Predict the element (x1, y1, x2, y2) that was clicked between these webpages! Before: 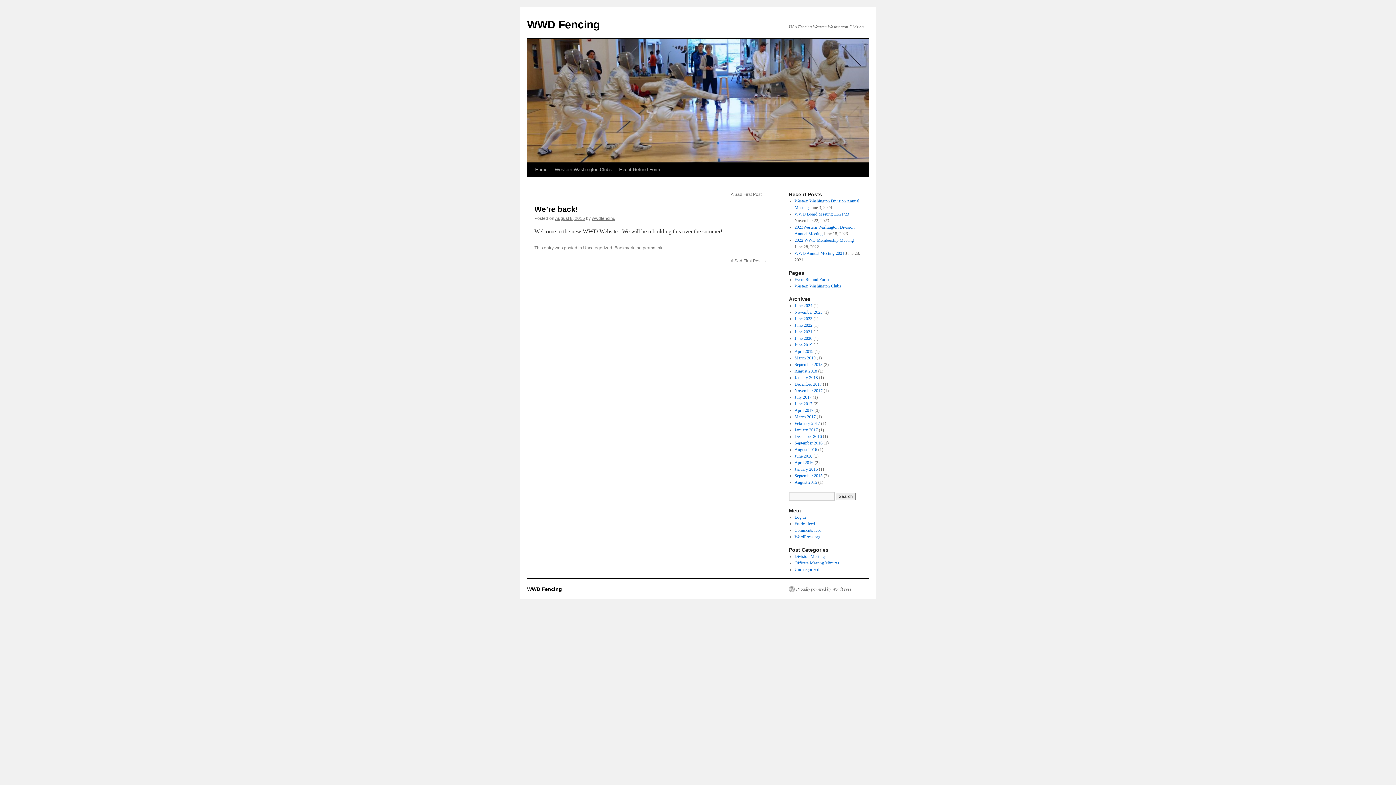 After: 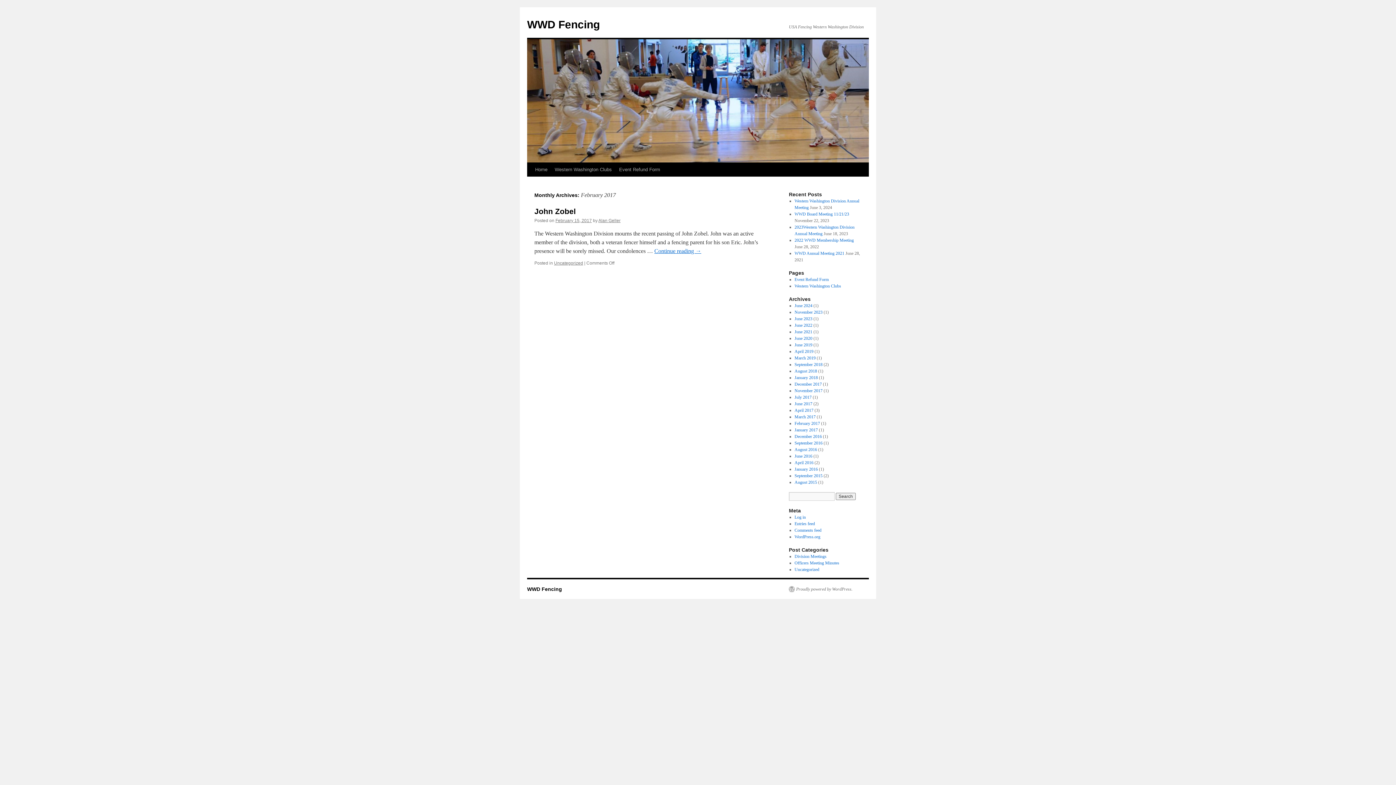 Action: bbox: (794, 421, 820, 426) label: February 2017